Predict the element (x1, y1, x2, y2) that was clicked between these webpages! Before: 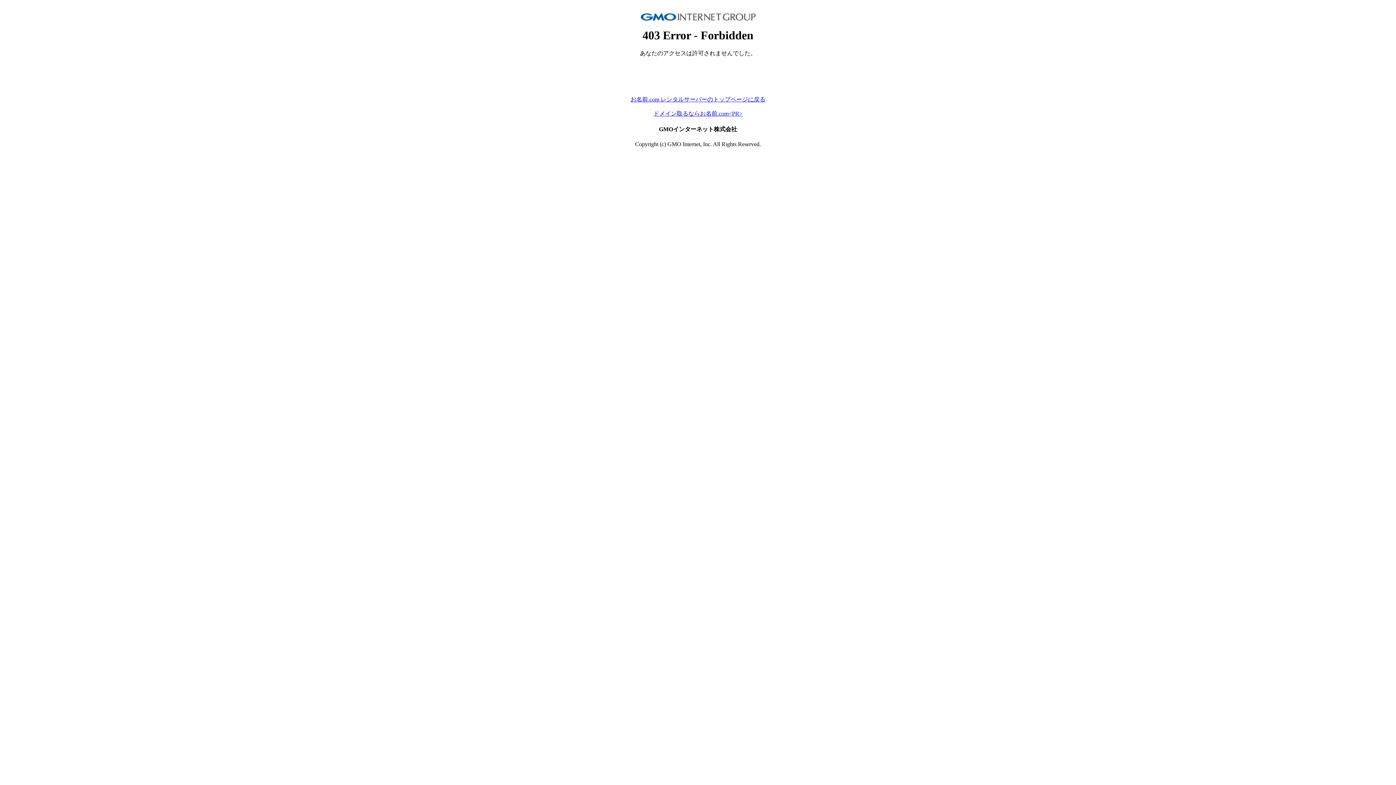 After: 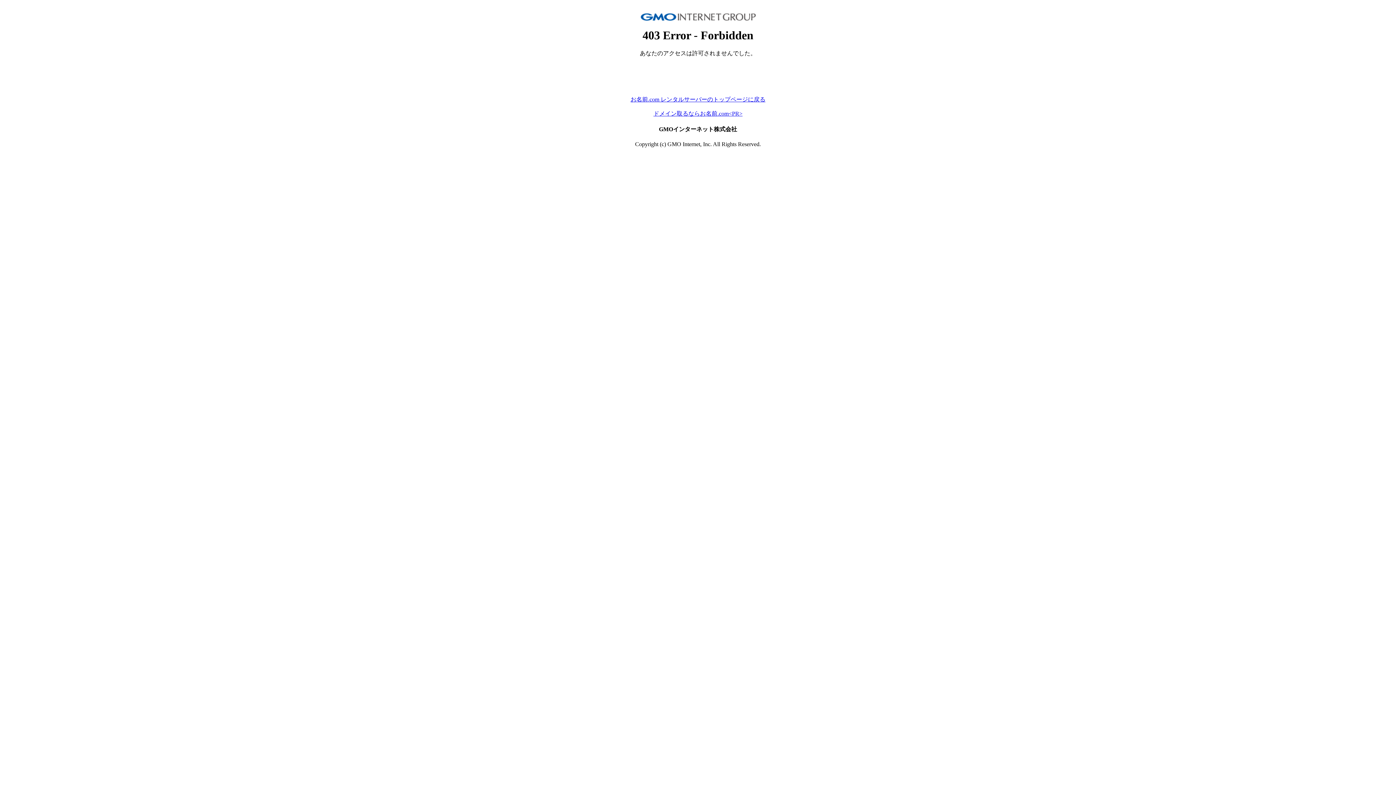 Action: bbox: (653, 110, 742, 116) label: ドメイン取るならお名前.com<PR>